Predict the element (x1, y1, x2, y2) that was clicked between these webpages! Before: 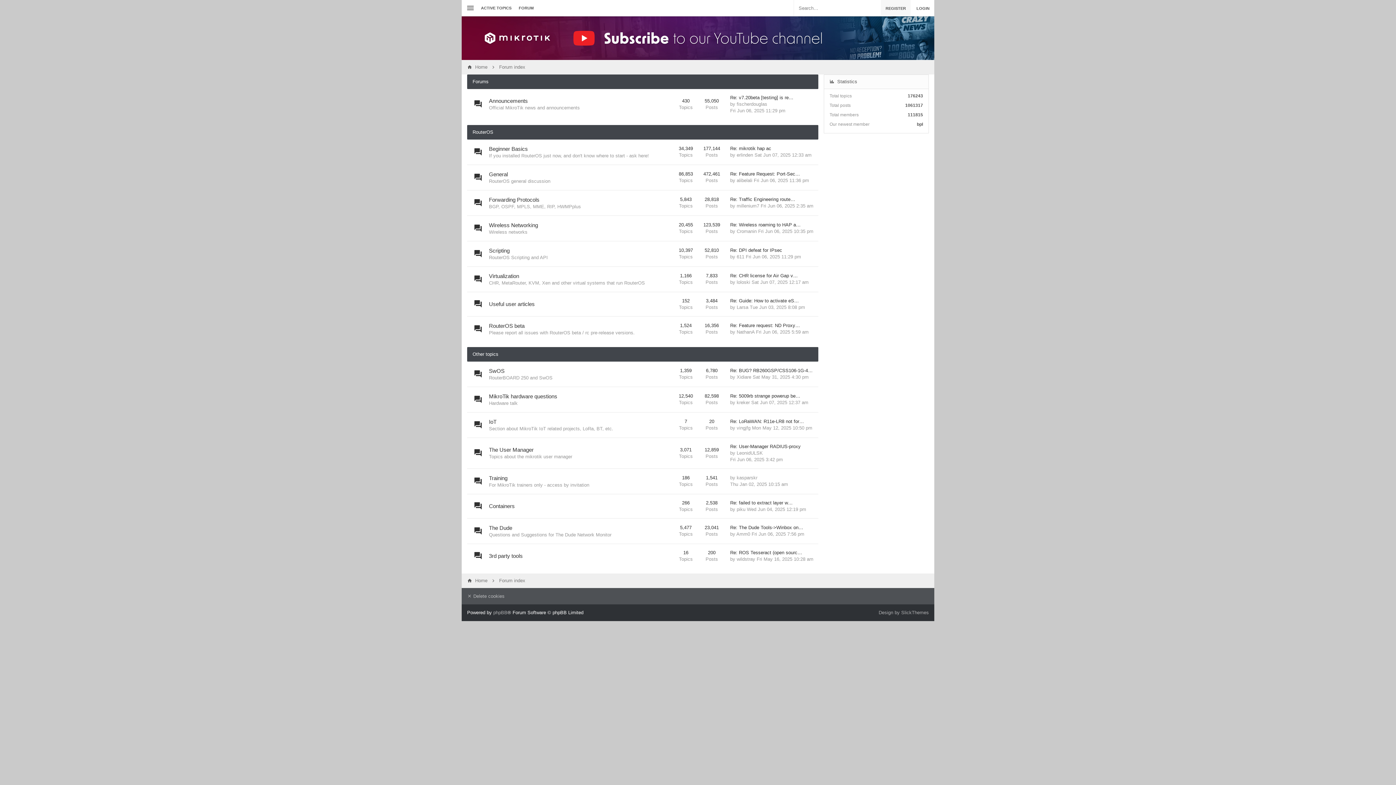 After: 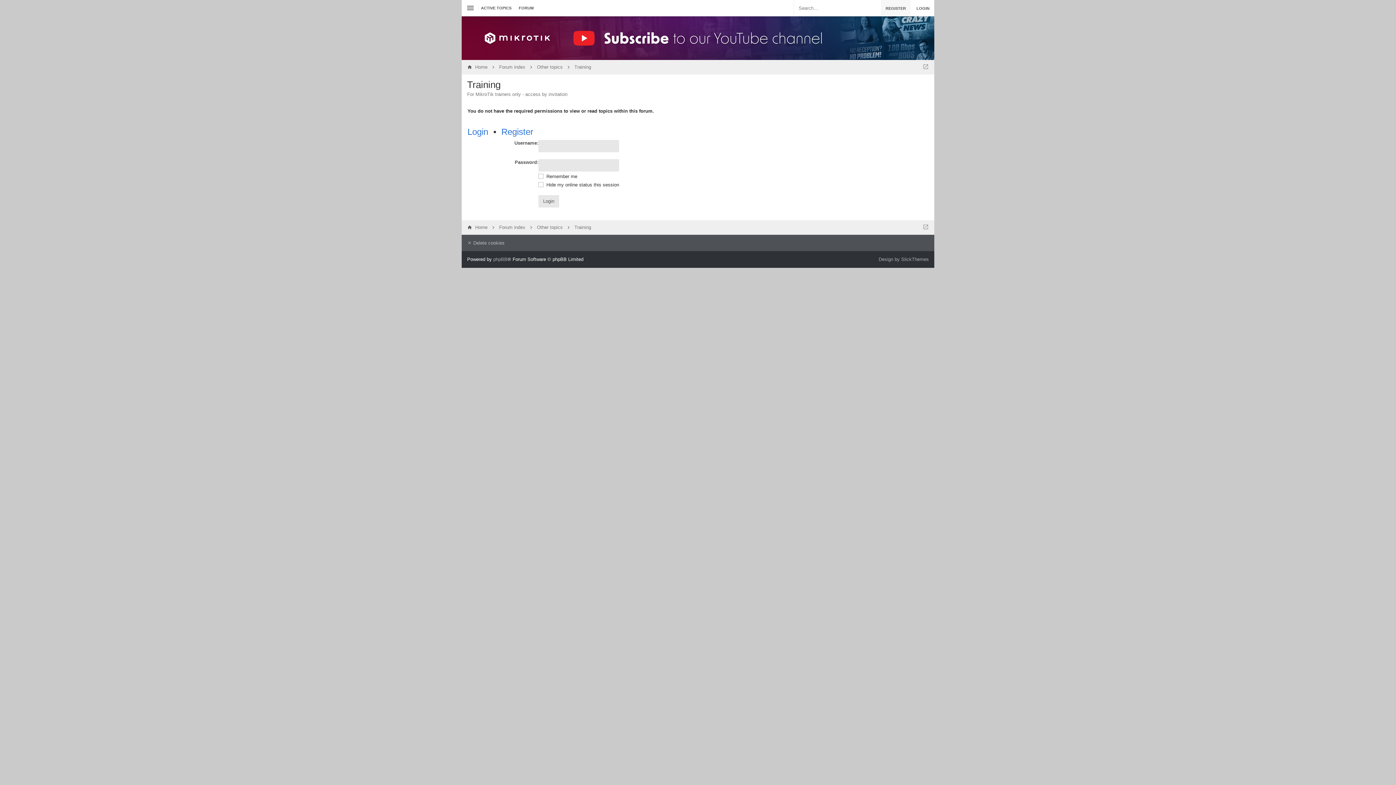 Action: label: Training bbox: (489, 474, 507, 482)